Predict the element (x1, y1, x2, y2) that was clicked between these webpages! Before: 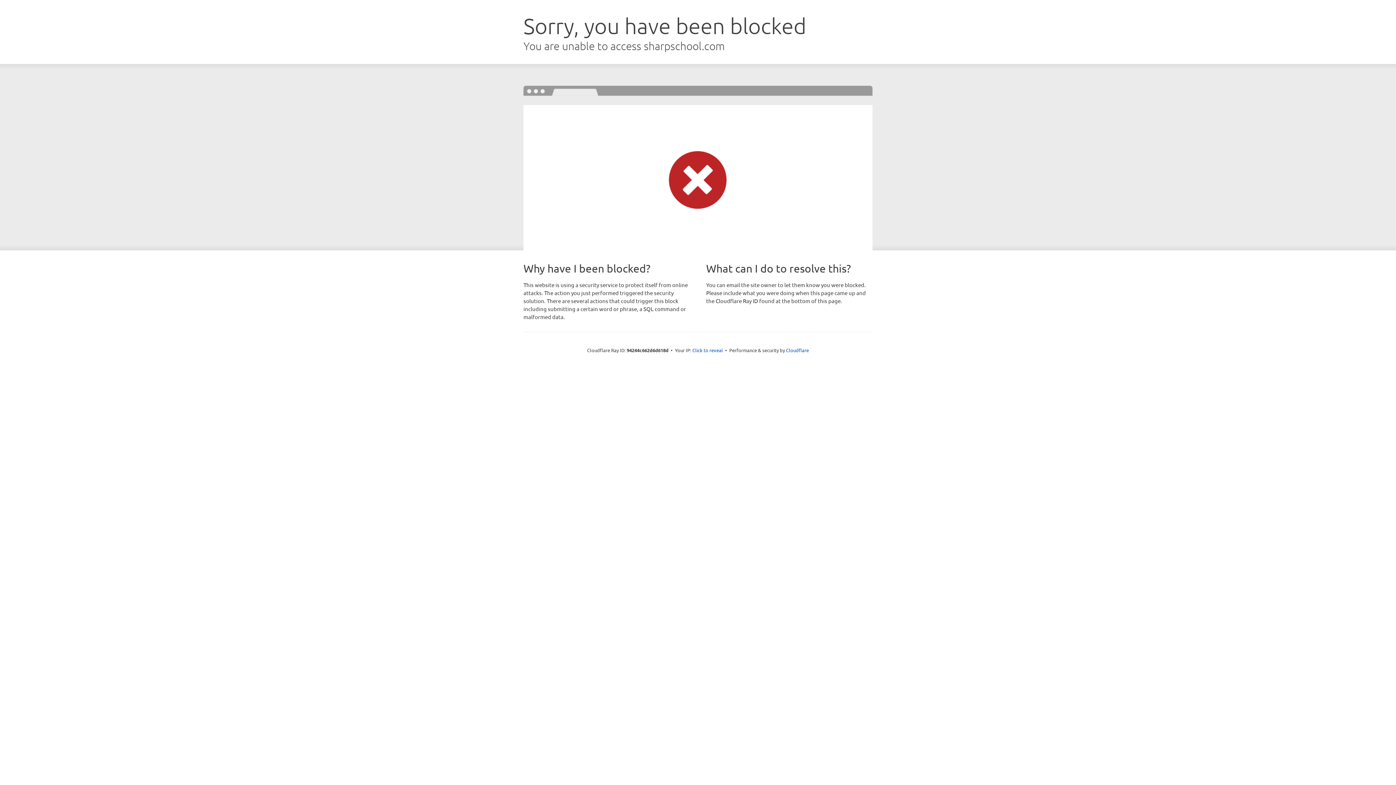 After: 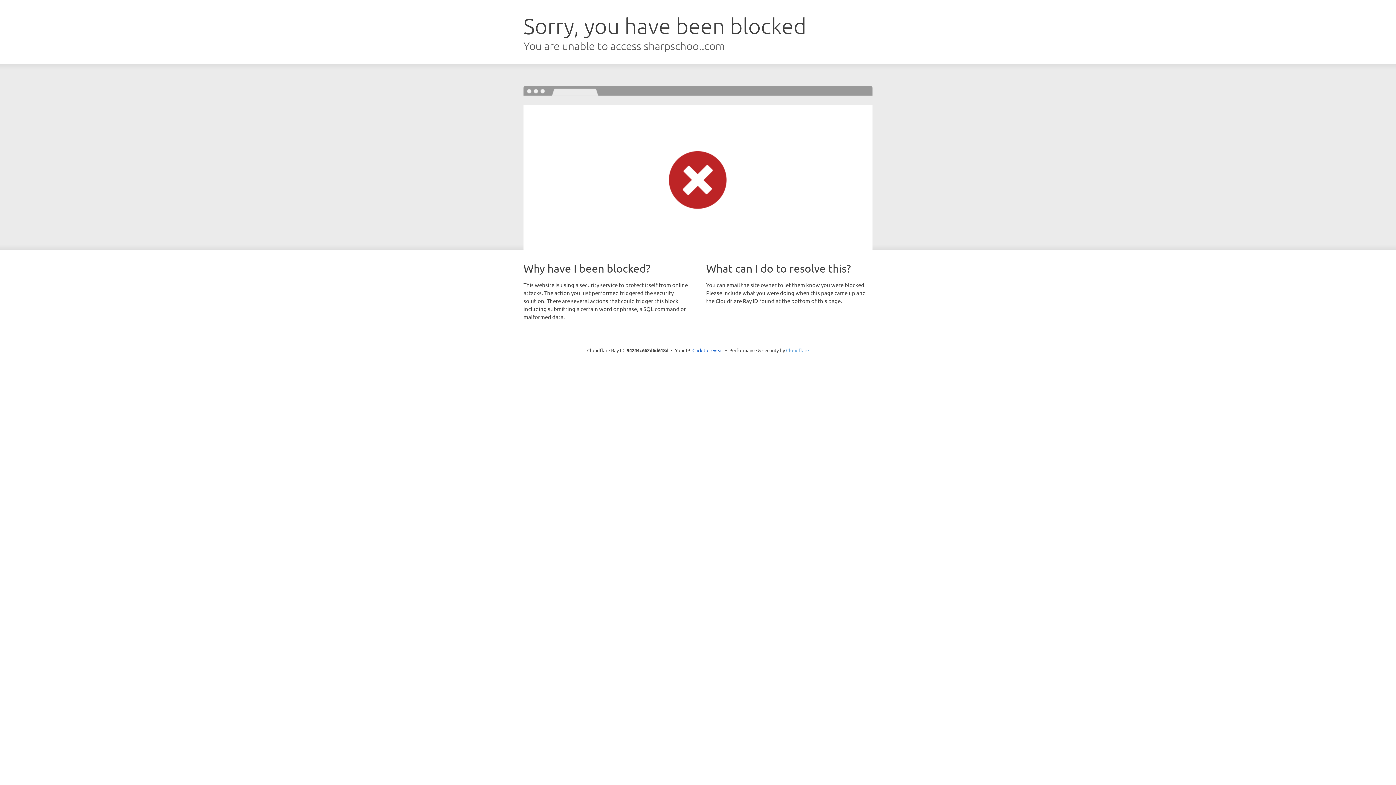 Action: label: Cloudflare bbox: (786, 347, 809, 353)